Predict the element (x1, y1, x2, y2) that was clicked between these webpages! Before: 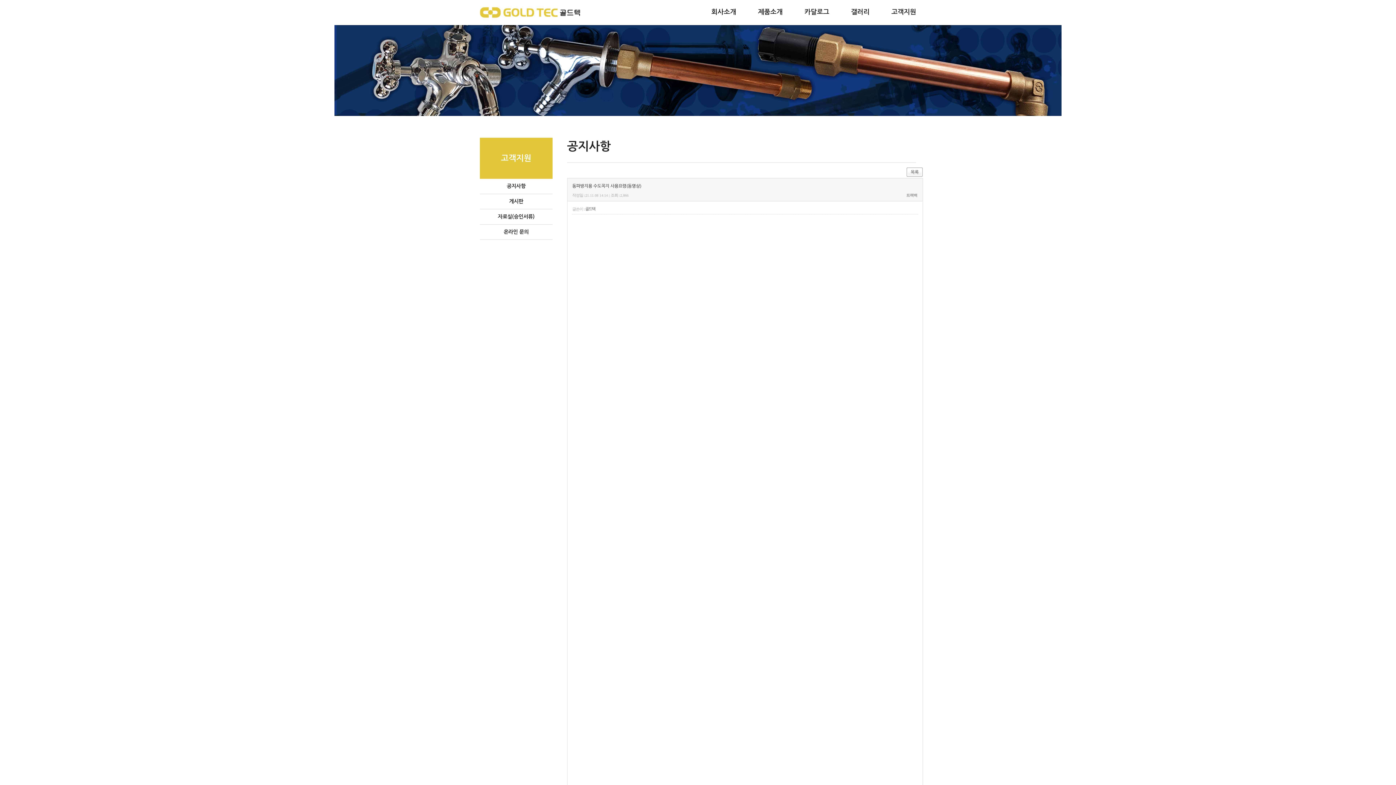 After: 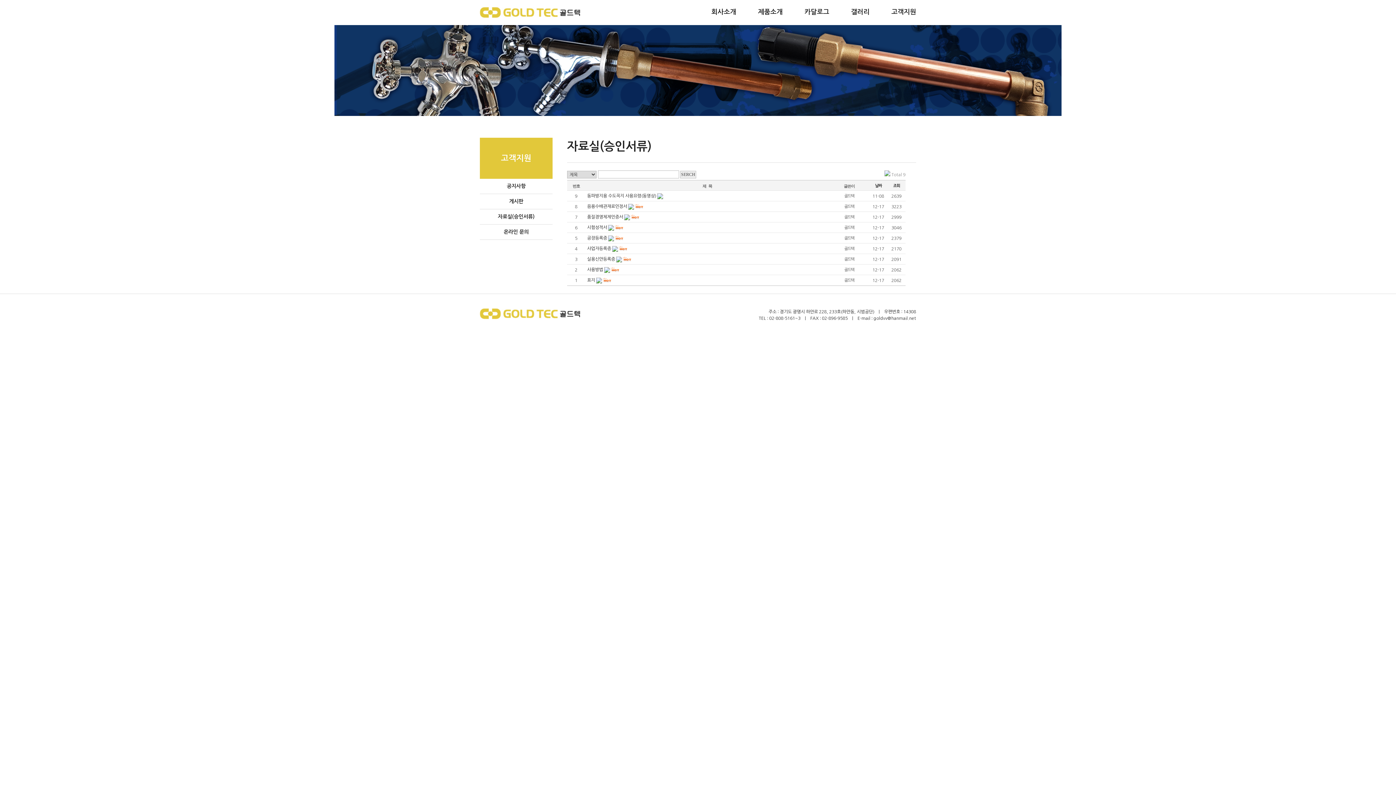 Action: bbox: (480, 209, 552, 224) label: 자료실(승인서류)